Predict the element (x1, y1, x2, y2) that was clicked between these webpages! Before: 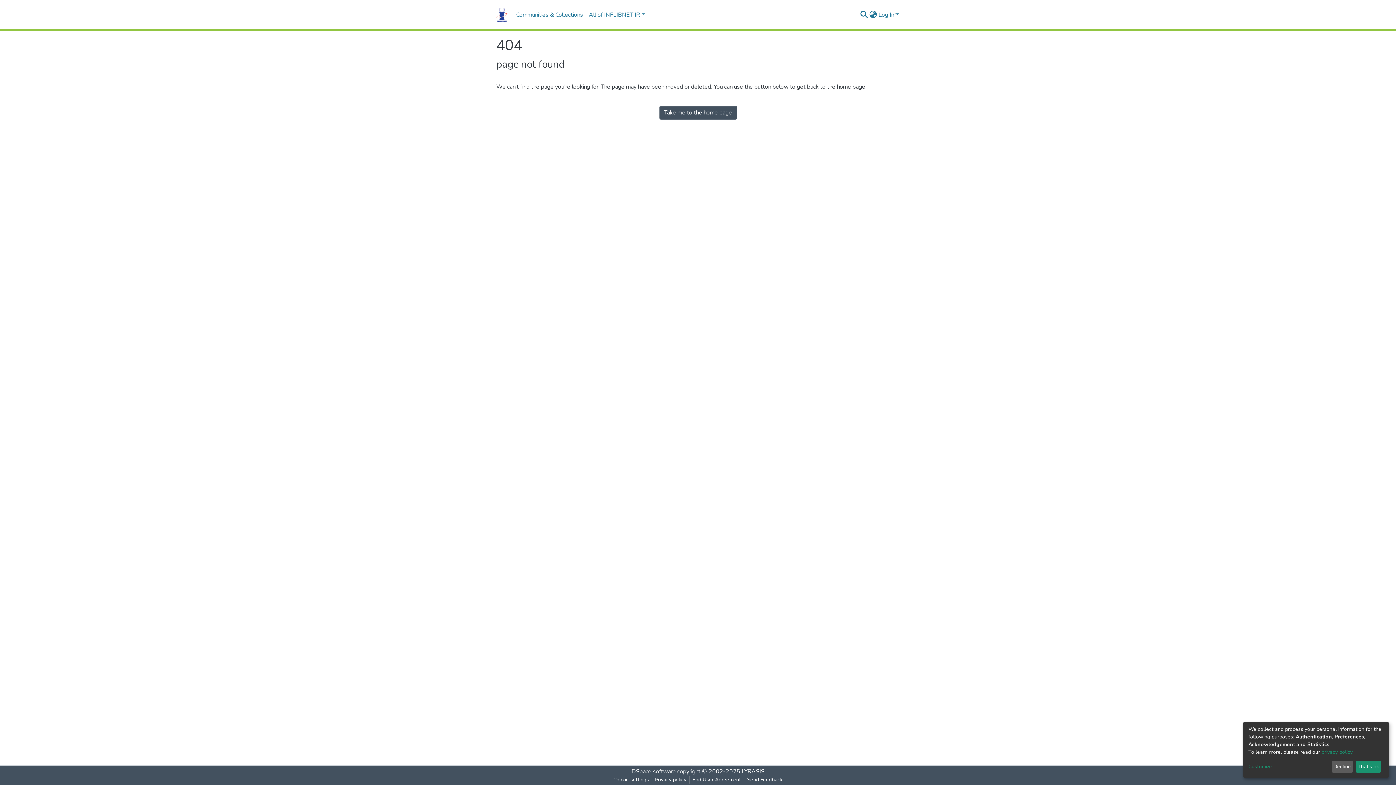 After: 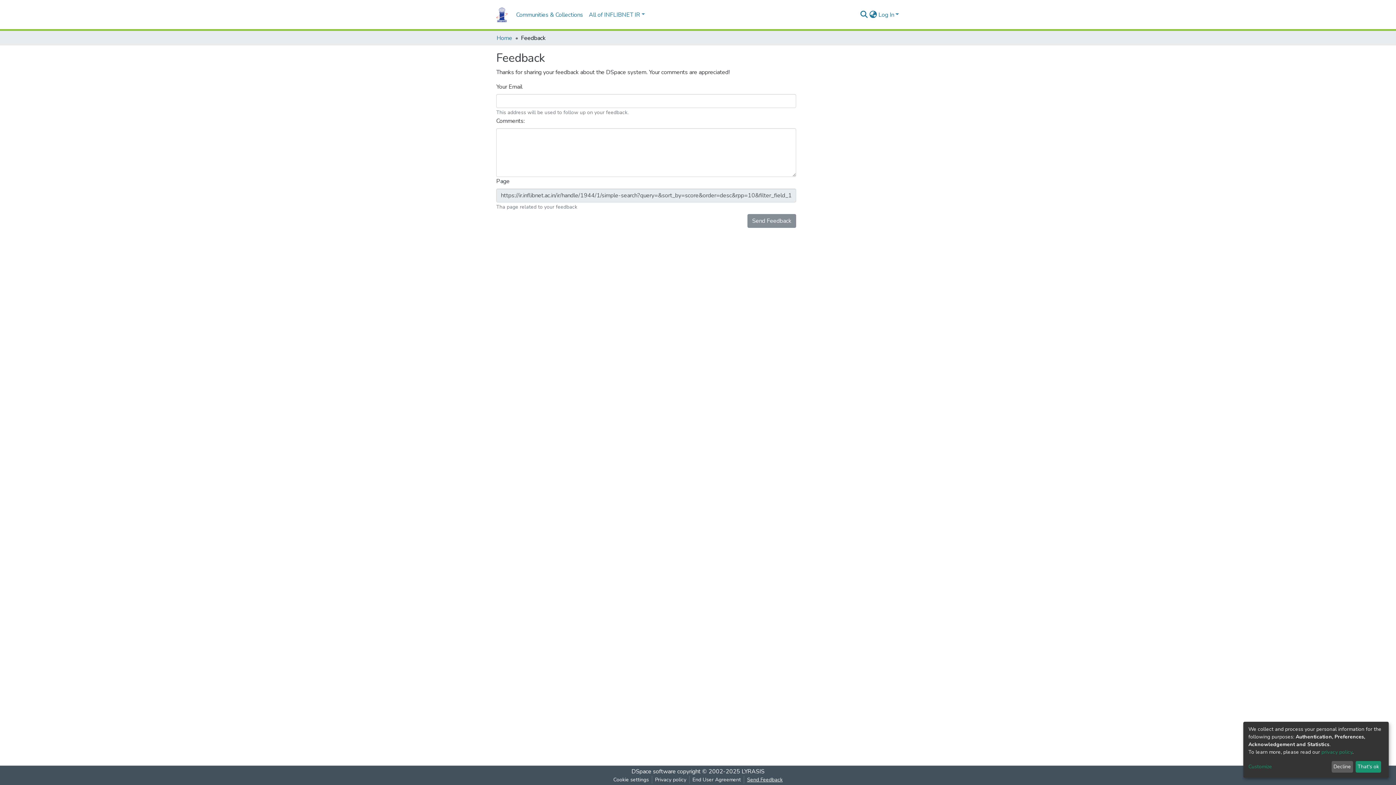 Action: label: Send Feedback bbox: (744, 776, 785, 784)